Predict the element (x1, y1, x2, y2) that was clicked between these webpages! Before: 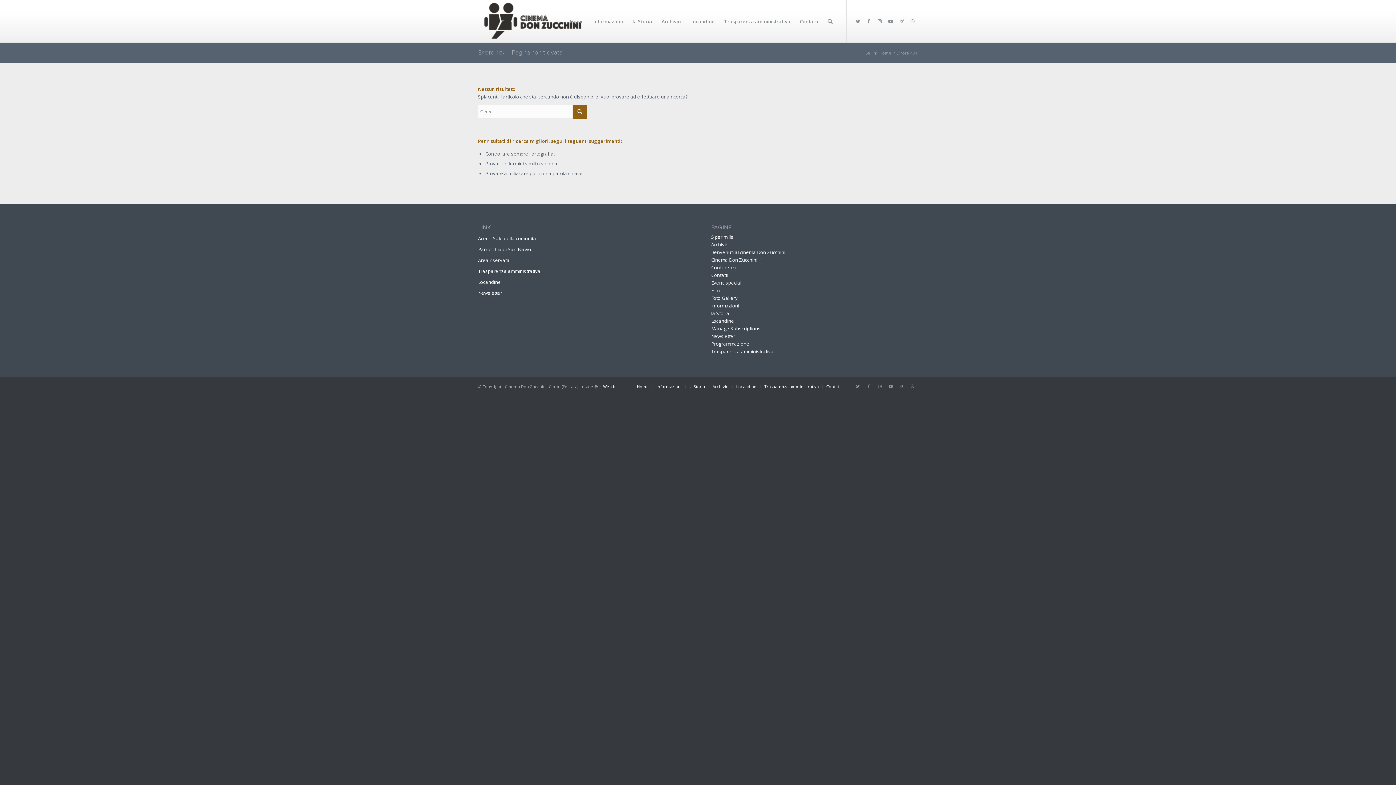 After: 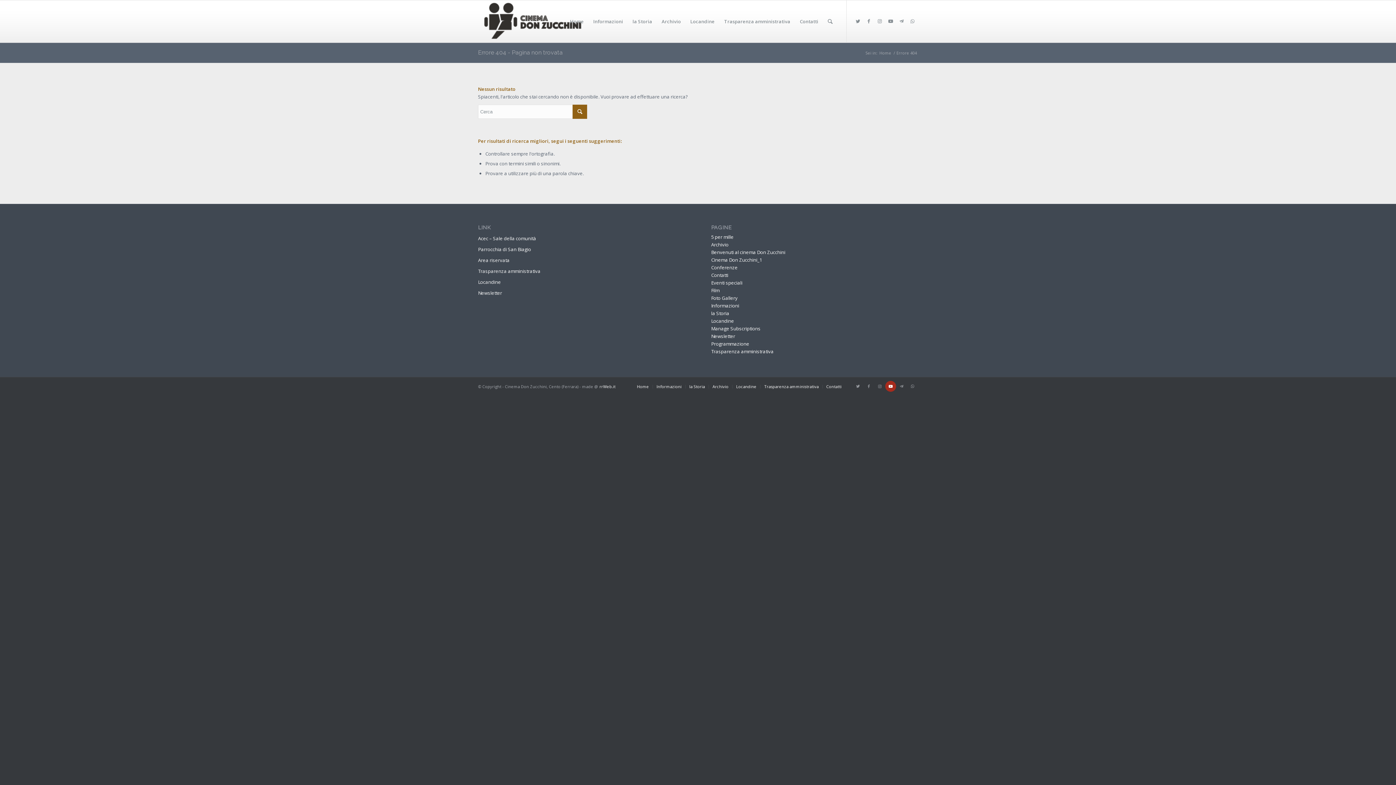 Action: bbox: (885, 381, 896, 392) label: Collegamento a Youtube